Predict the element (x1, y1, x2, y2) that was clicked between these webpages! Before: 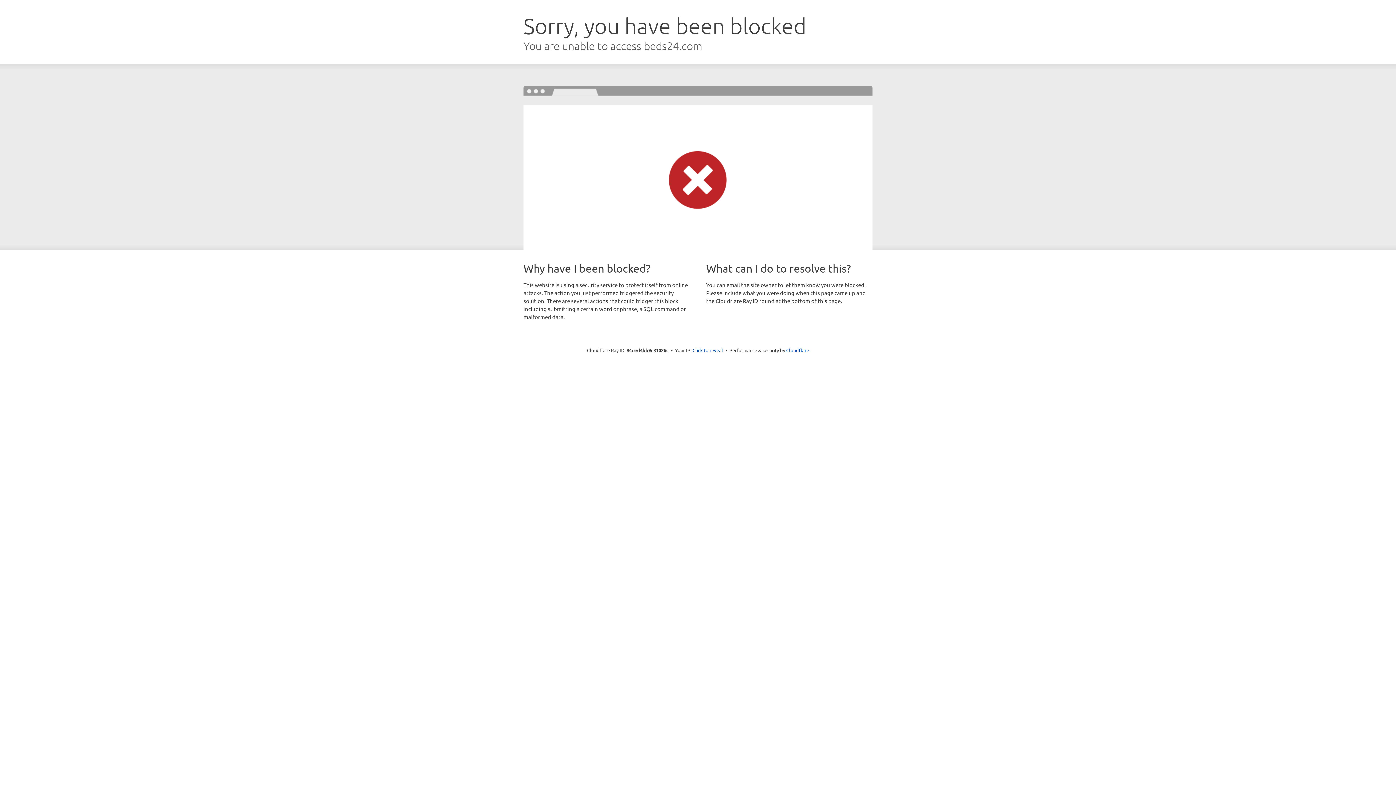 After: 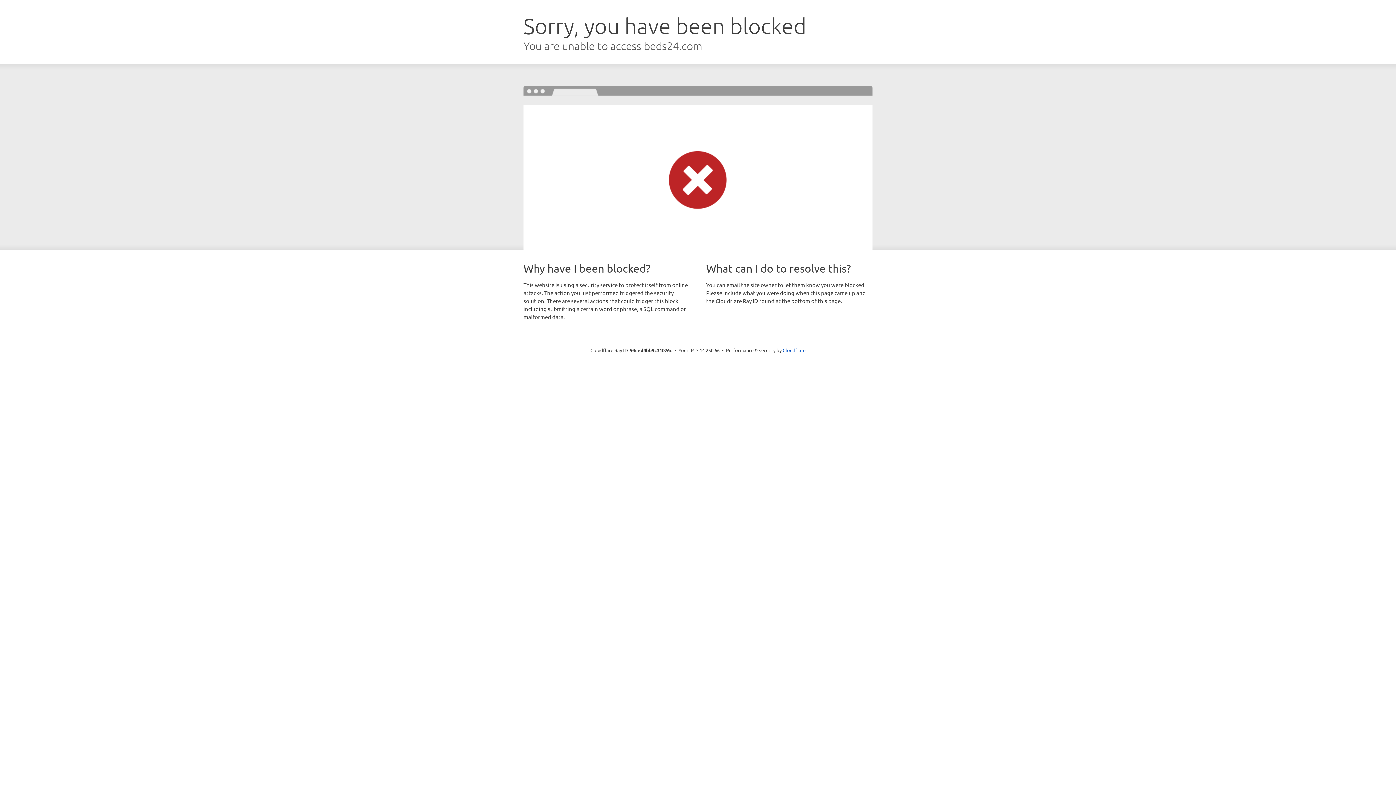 Action: bbox: (692, 346, 723, 353) label: Click to reveal